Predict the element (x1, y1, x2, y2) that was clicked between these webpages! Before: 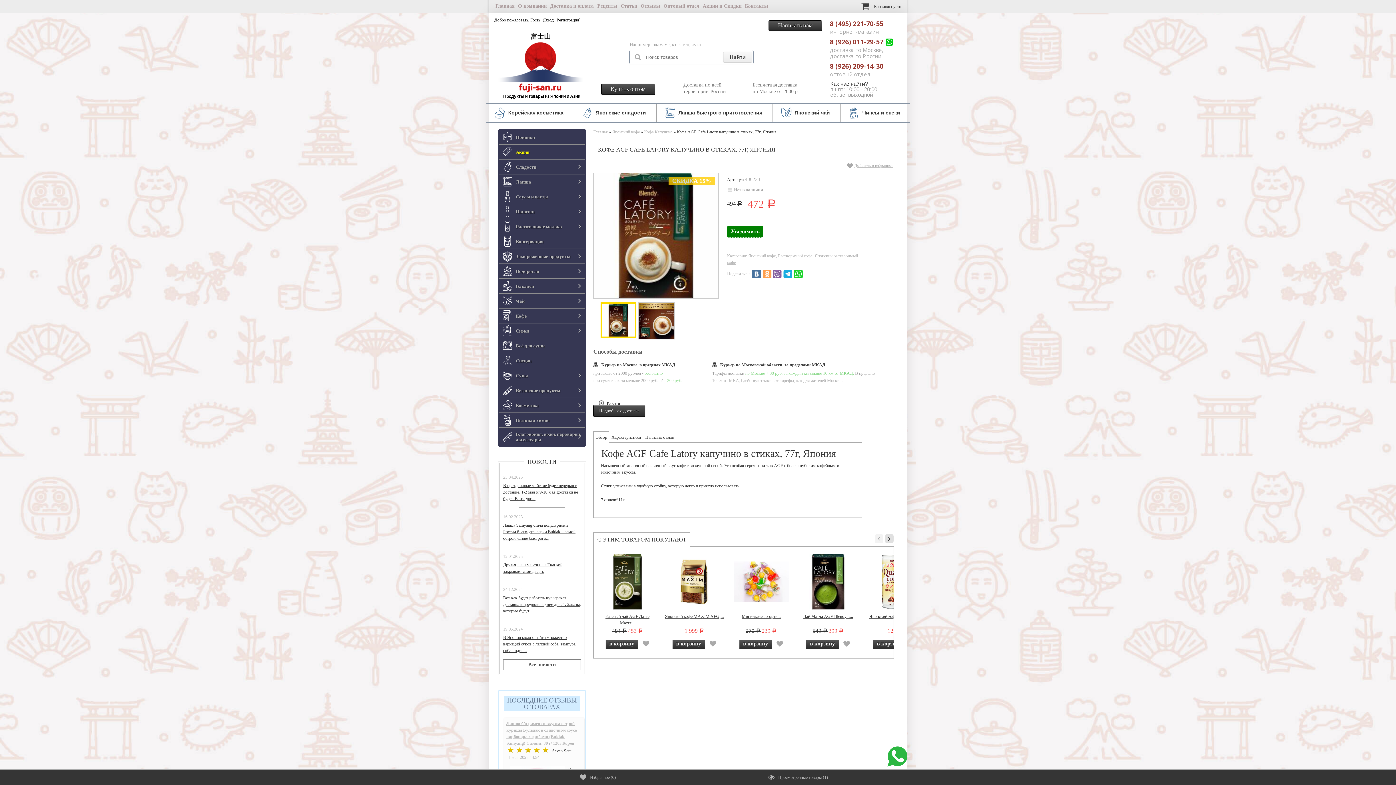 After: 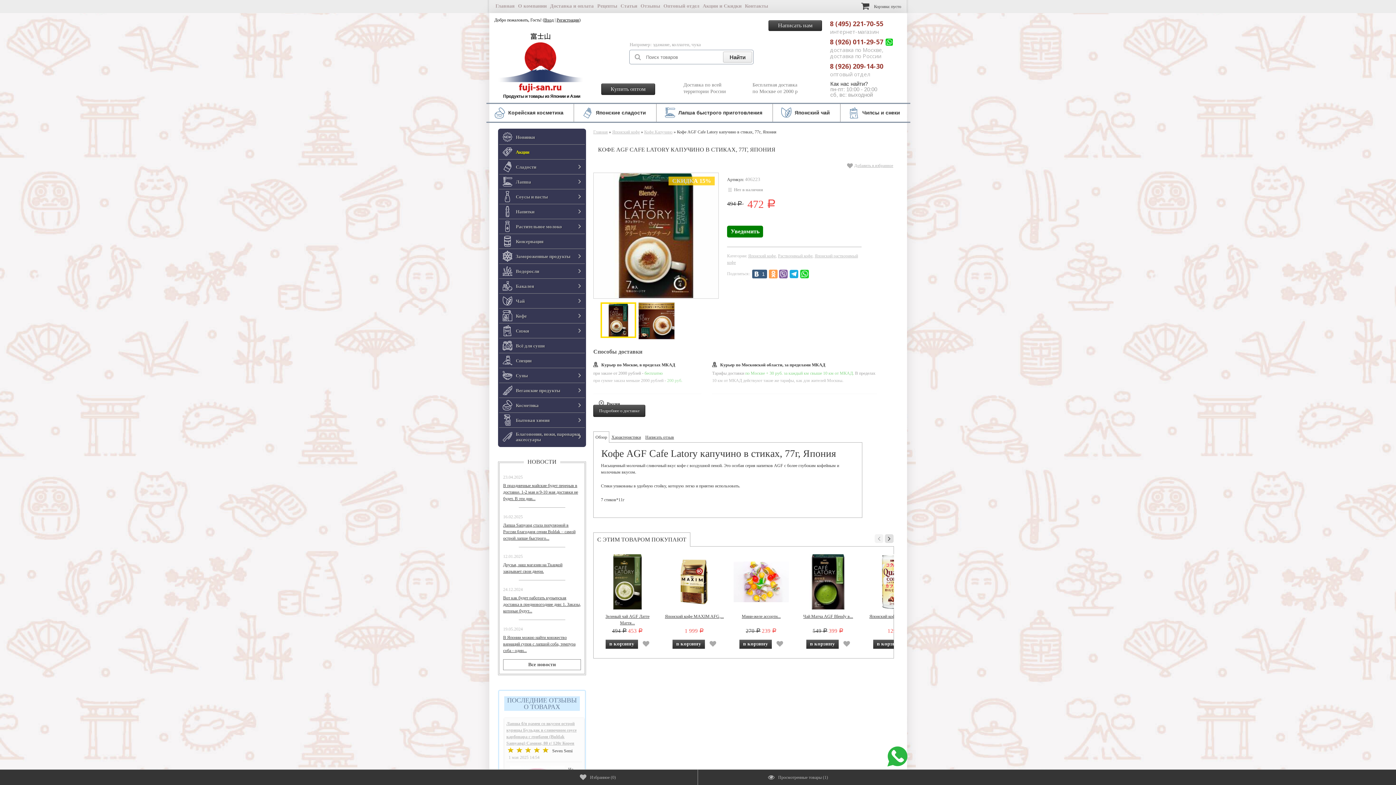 Action: bbox: (752, 269, 761, 278)